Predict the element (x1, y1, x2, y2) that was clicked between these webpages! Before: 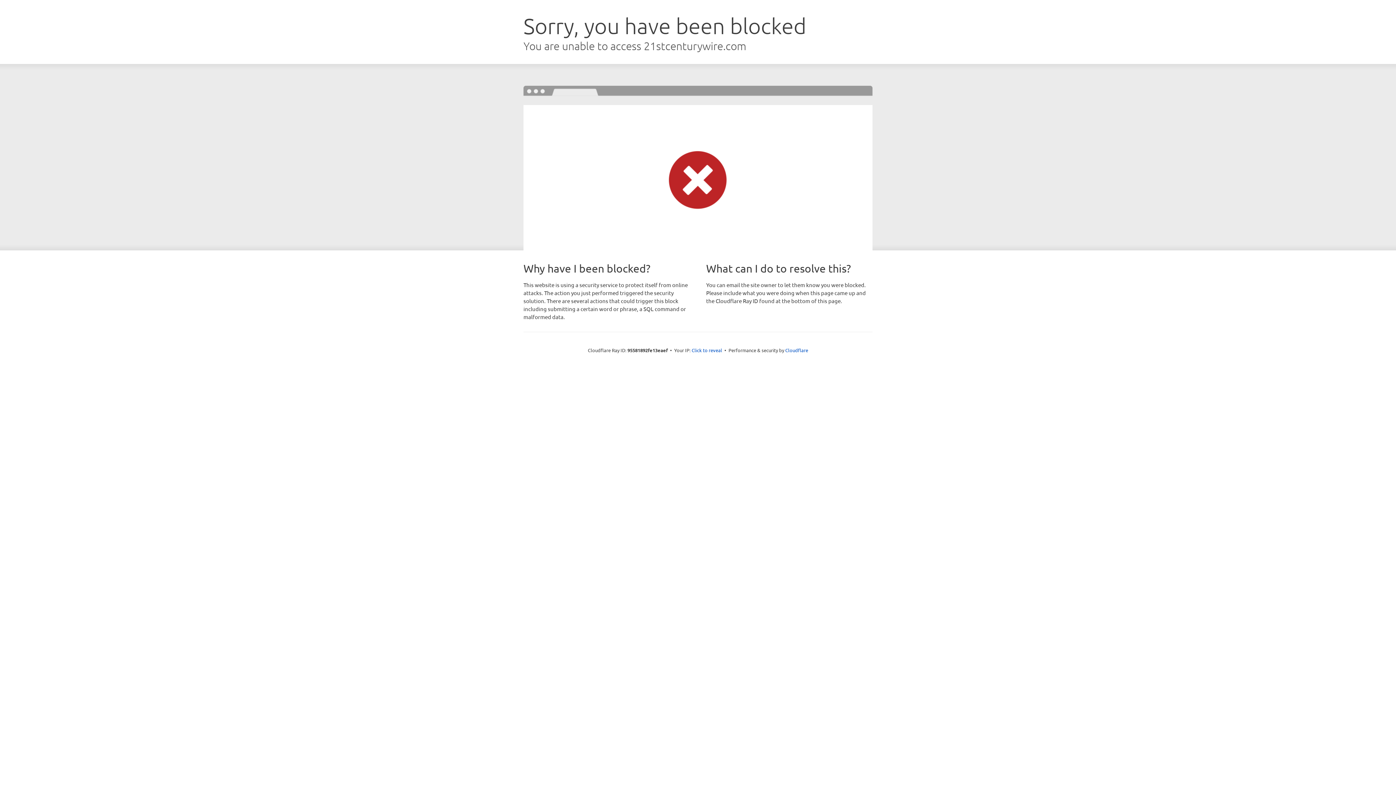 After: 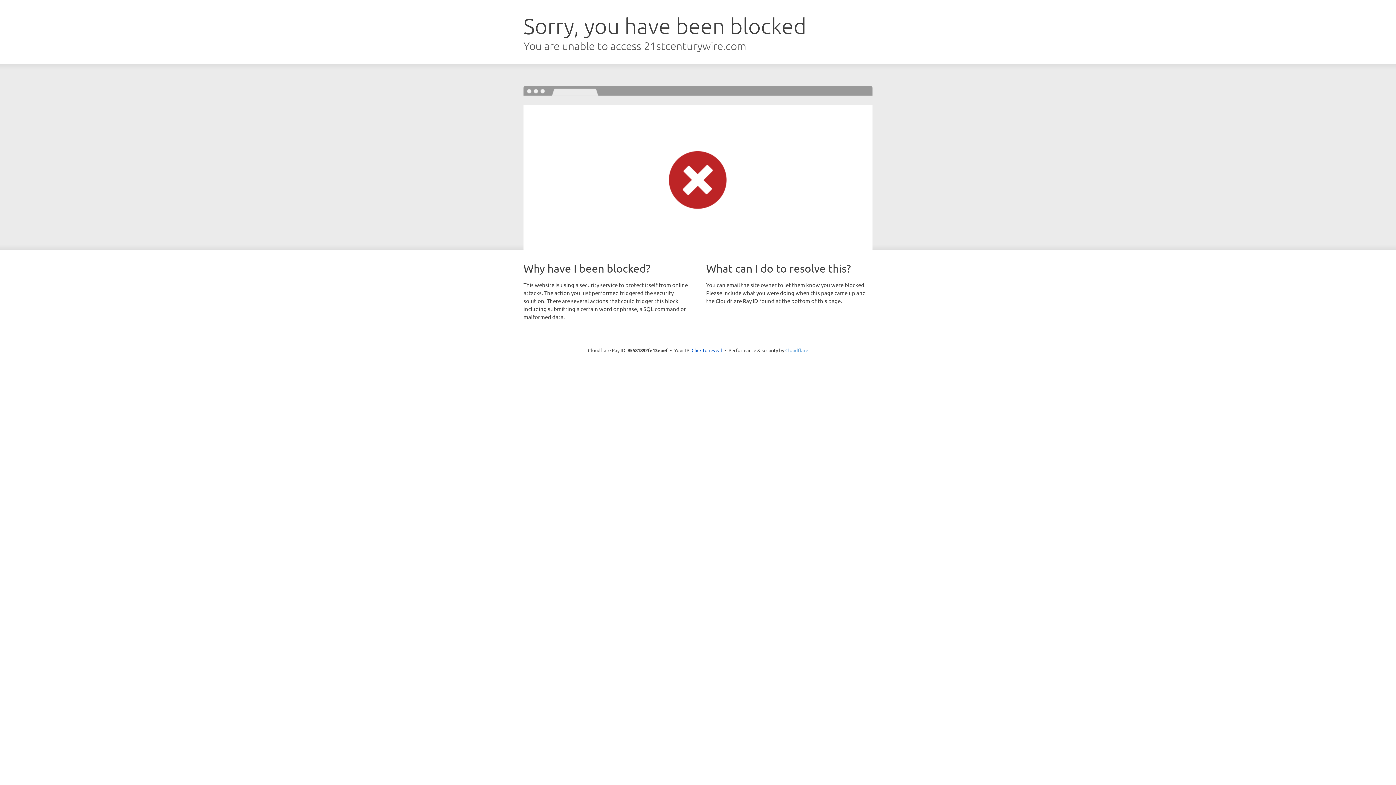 Action: label: Cloudflare bbox: (785, 347, 808, 353)